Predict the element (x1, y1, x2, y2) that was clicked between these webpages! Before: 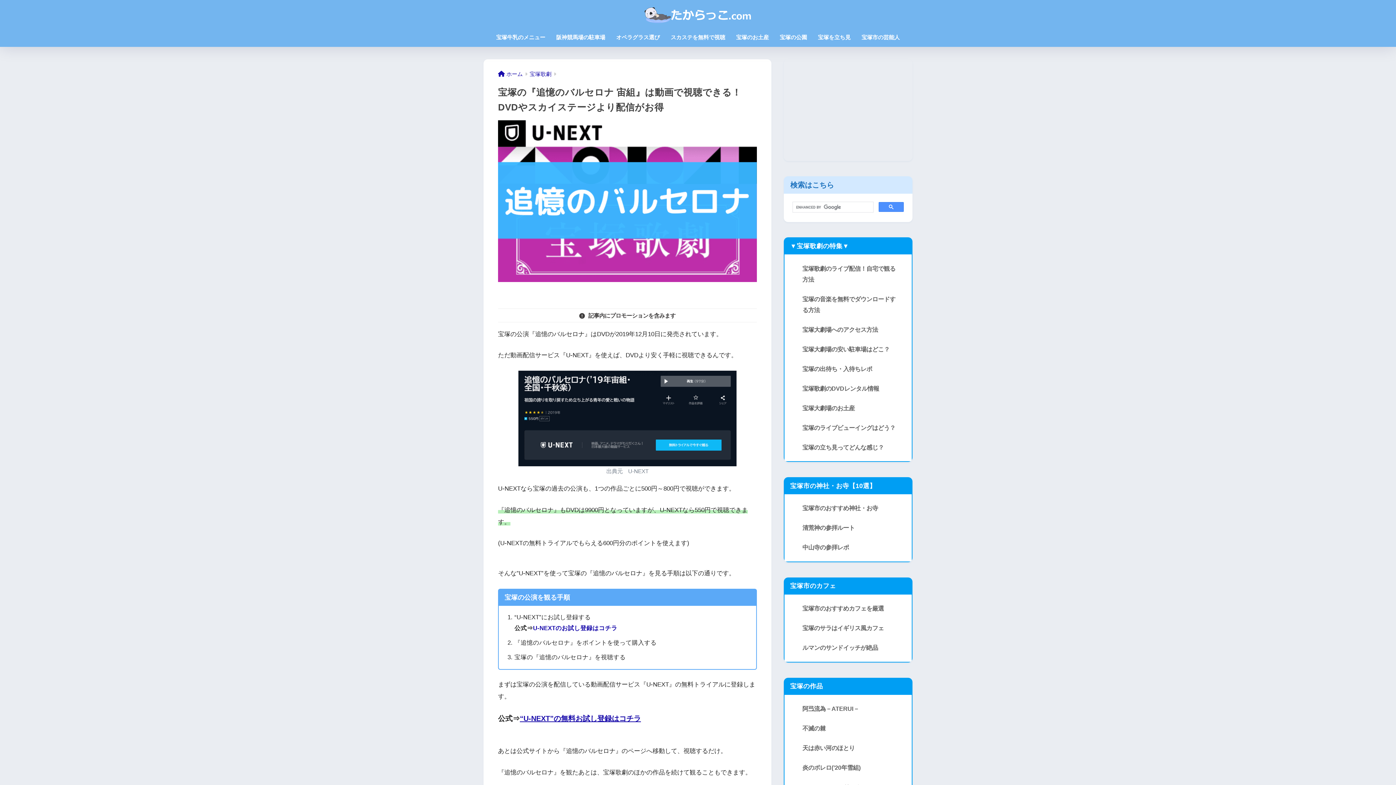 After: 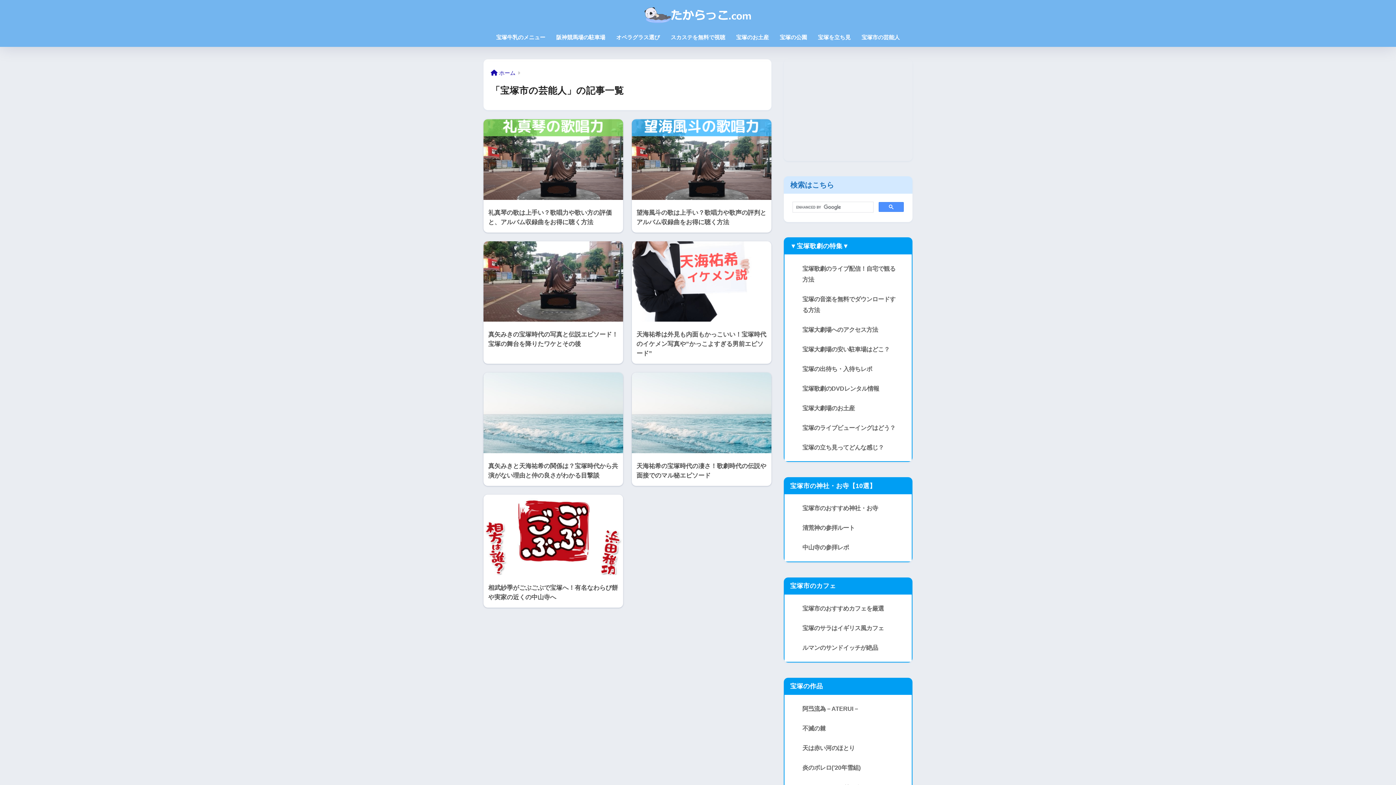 Action: bbox: (856, 29, 905, 46) label: 宝塚市の芸能人